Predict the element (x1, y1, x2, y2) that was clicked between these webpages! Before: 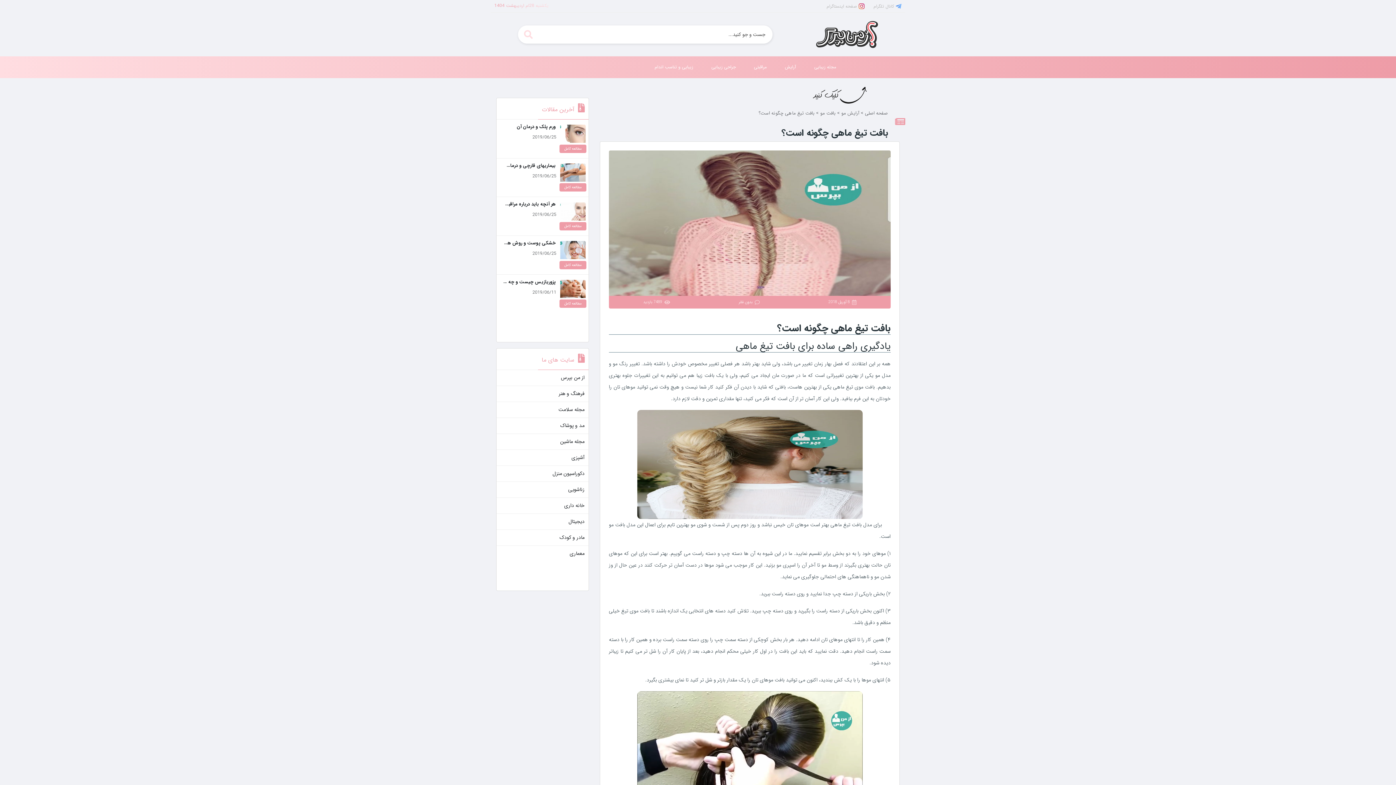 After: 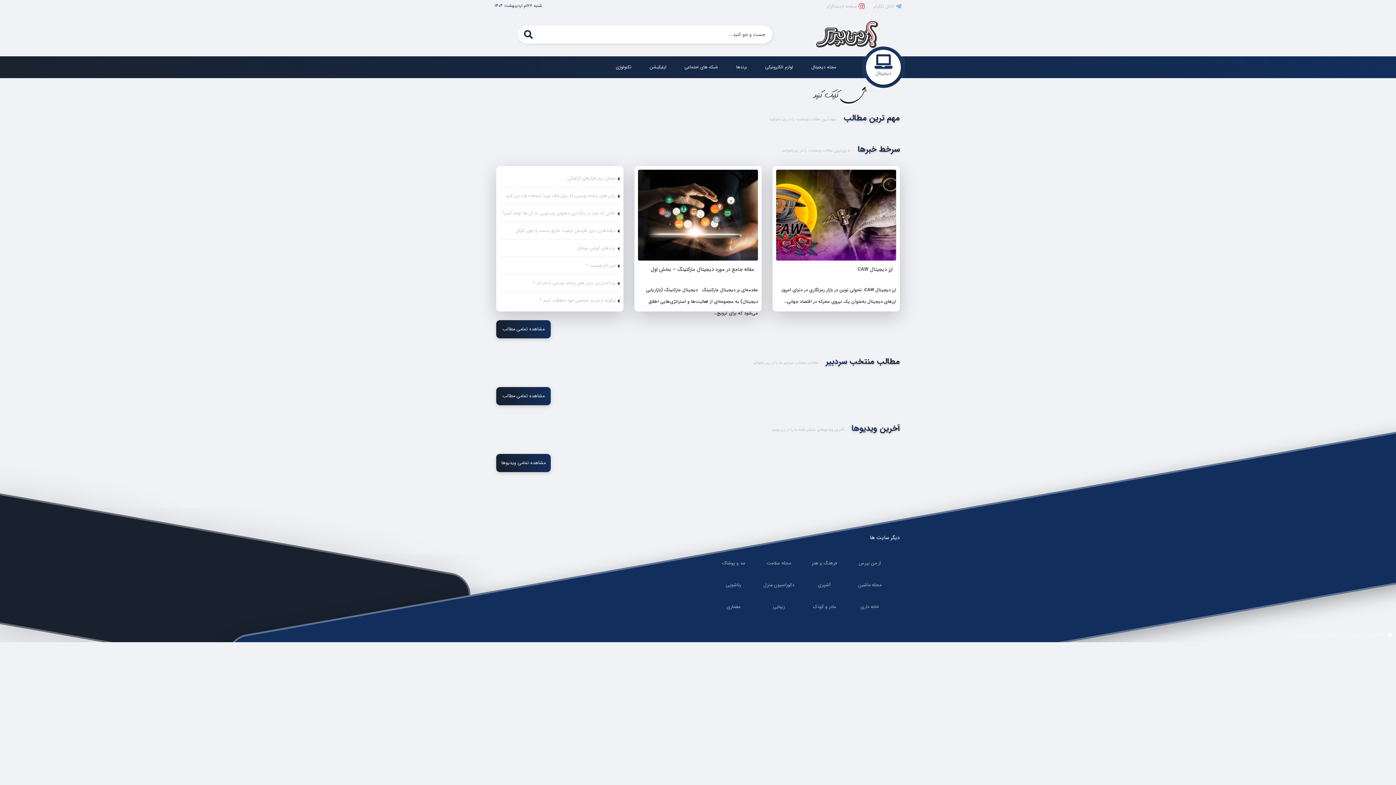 Action: bbox: (568, 517, 584, 525) label: دیجیتال